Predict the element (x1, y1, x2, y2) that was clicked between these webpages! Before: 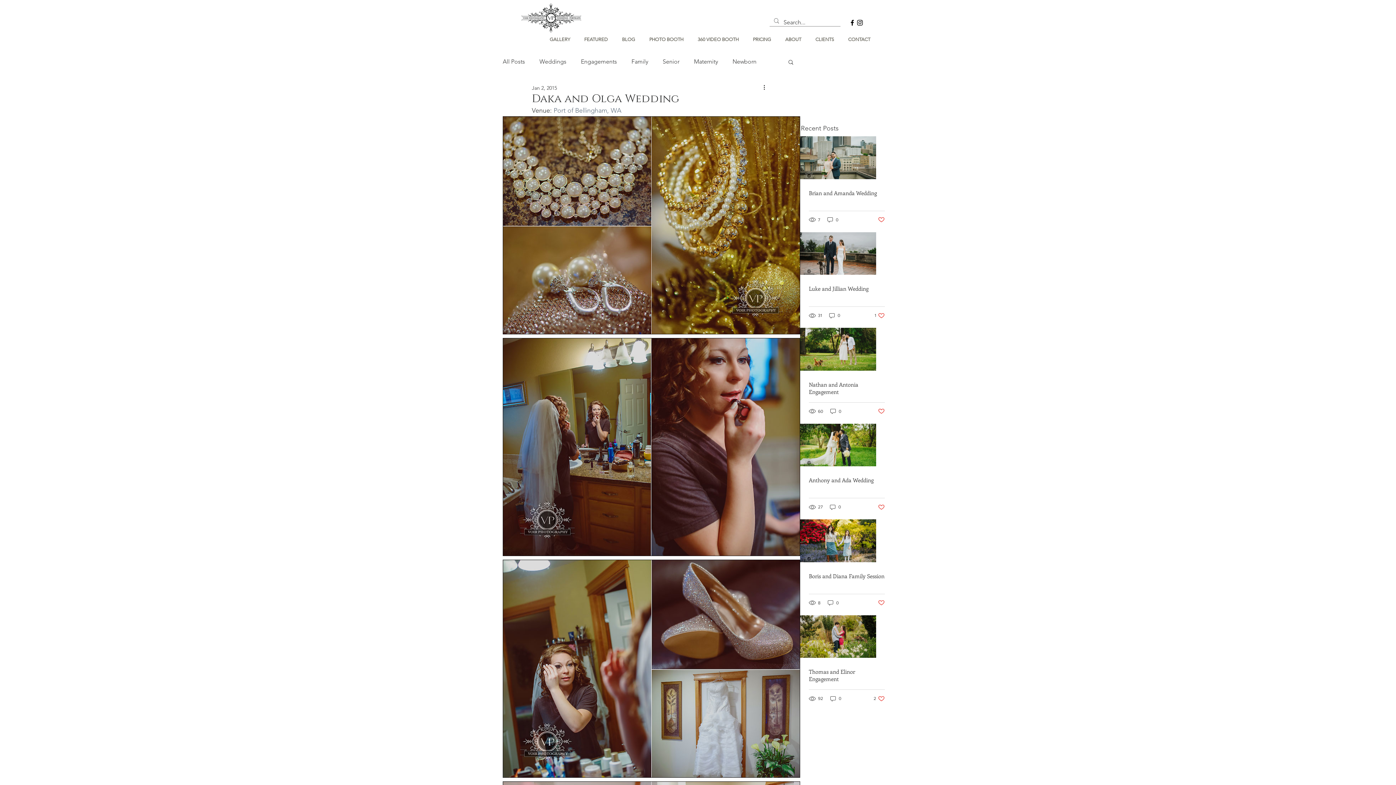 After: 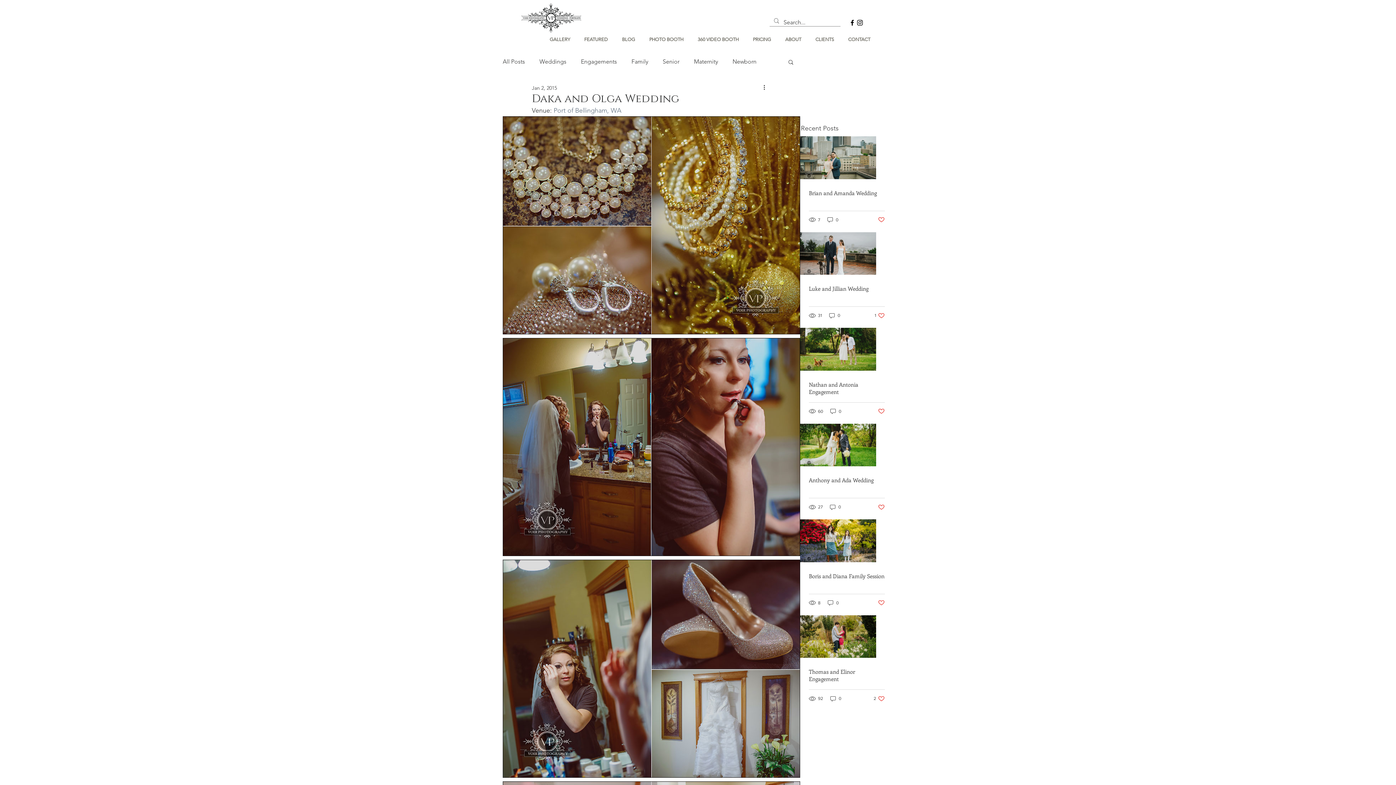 Action: label: Black Instagram Icon bbox: (856, 18, 864, 26)